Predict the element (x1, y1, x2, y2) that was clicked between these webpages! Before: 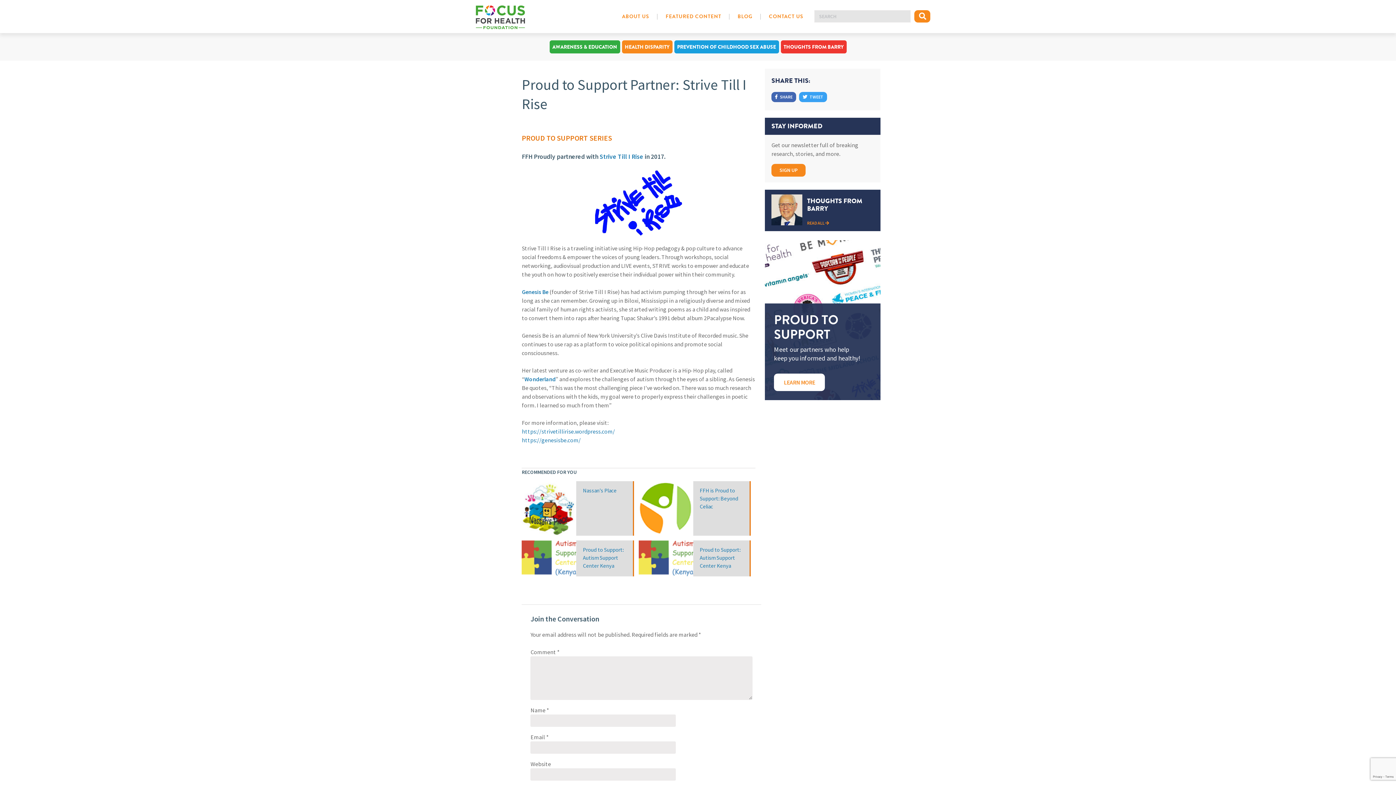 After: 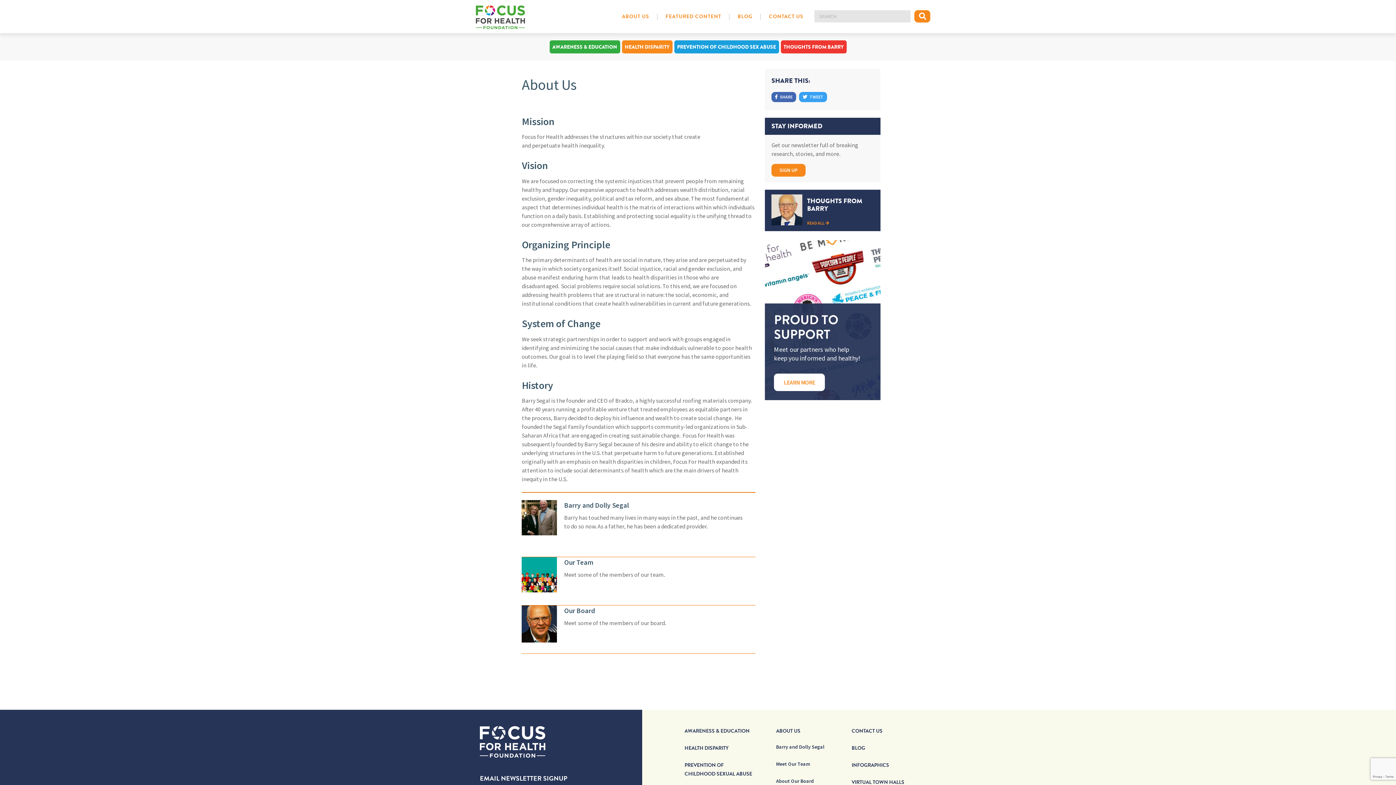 Action: label: ABOUT US bbox: (614, 12, 656, 20)